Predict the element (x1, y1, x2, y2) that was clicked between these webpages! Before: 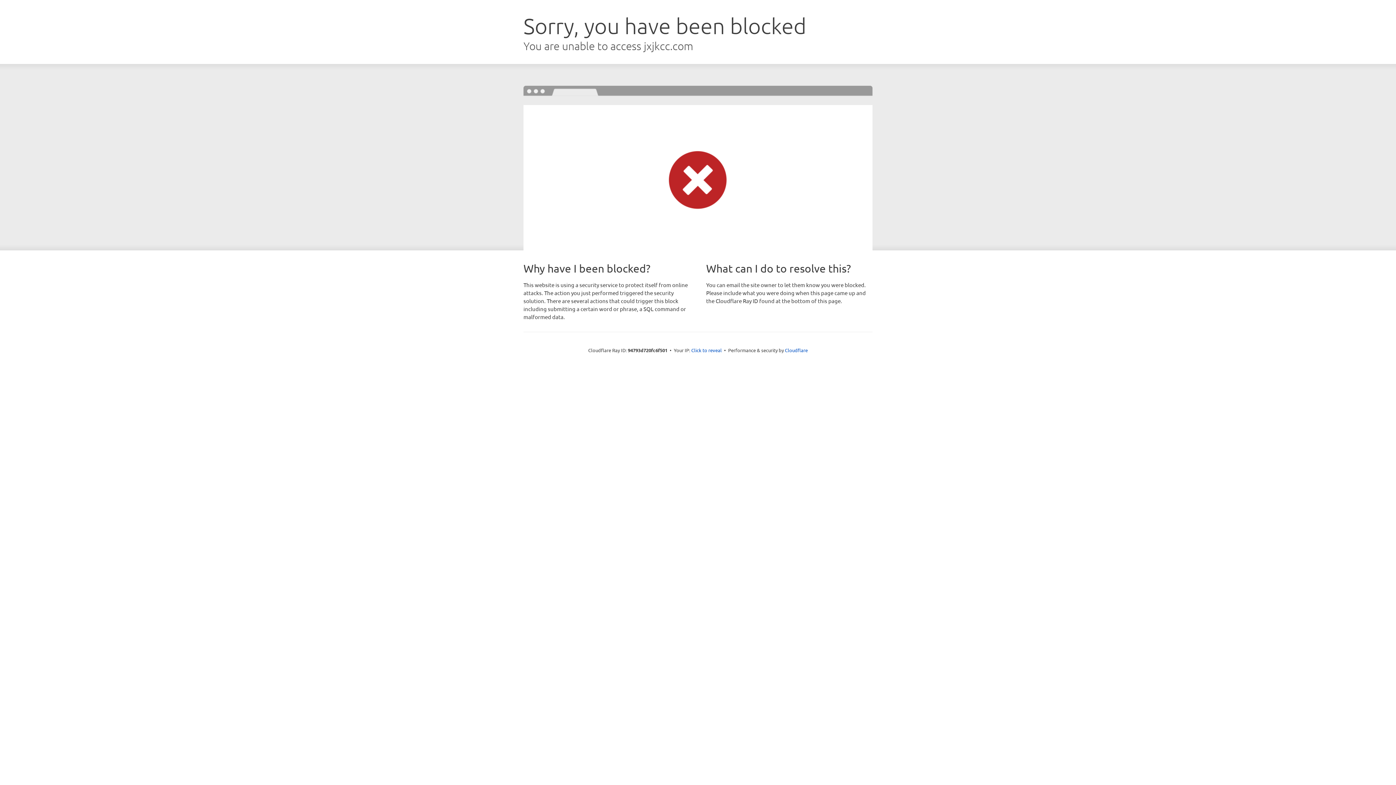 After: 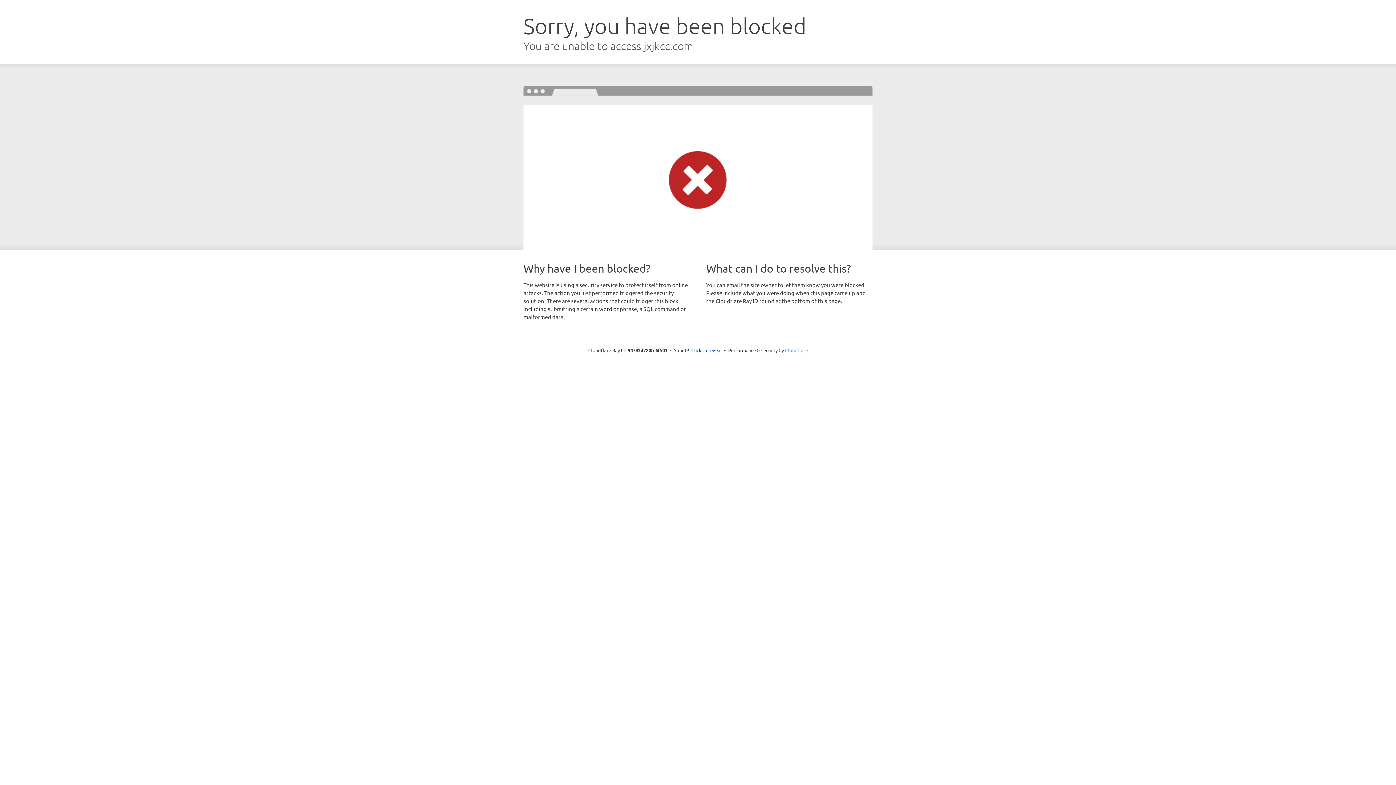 Action: label: Cloudflare bbox: (785, 347, 808, 353)